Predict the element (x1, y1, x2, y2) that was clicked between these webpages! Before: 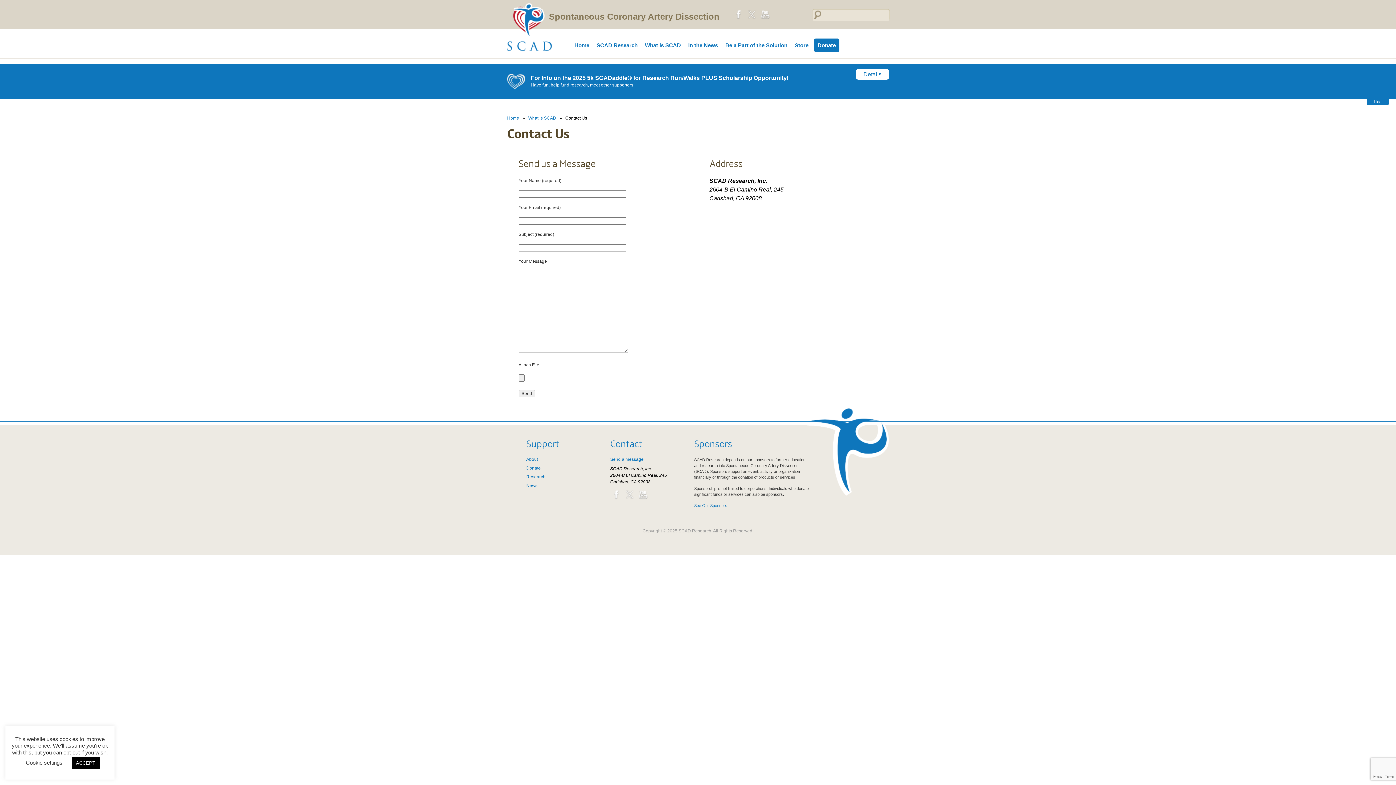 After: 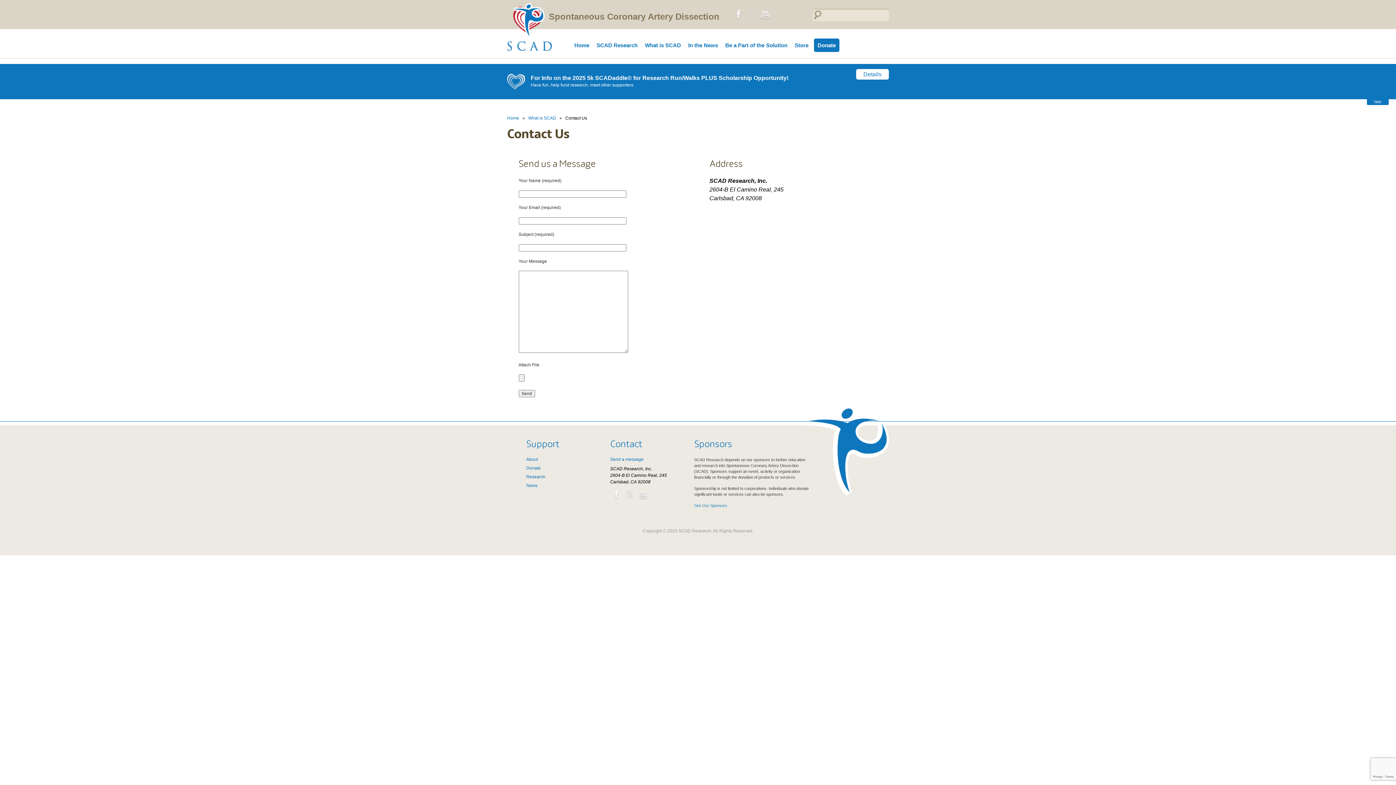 Action: bbox: (71, 757, 99, 769) label: ACCEPT